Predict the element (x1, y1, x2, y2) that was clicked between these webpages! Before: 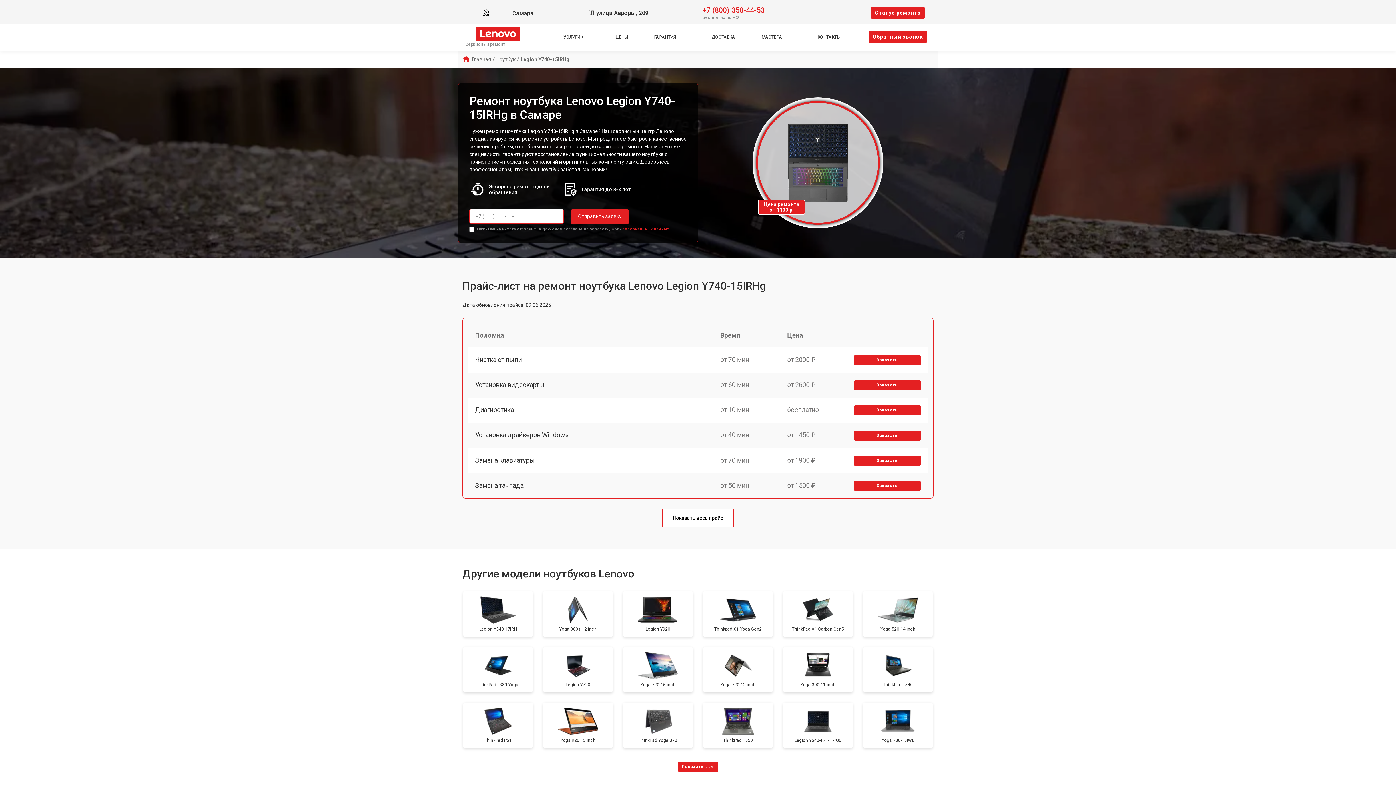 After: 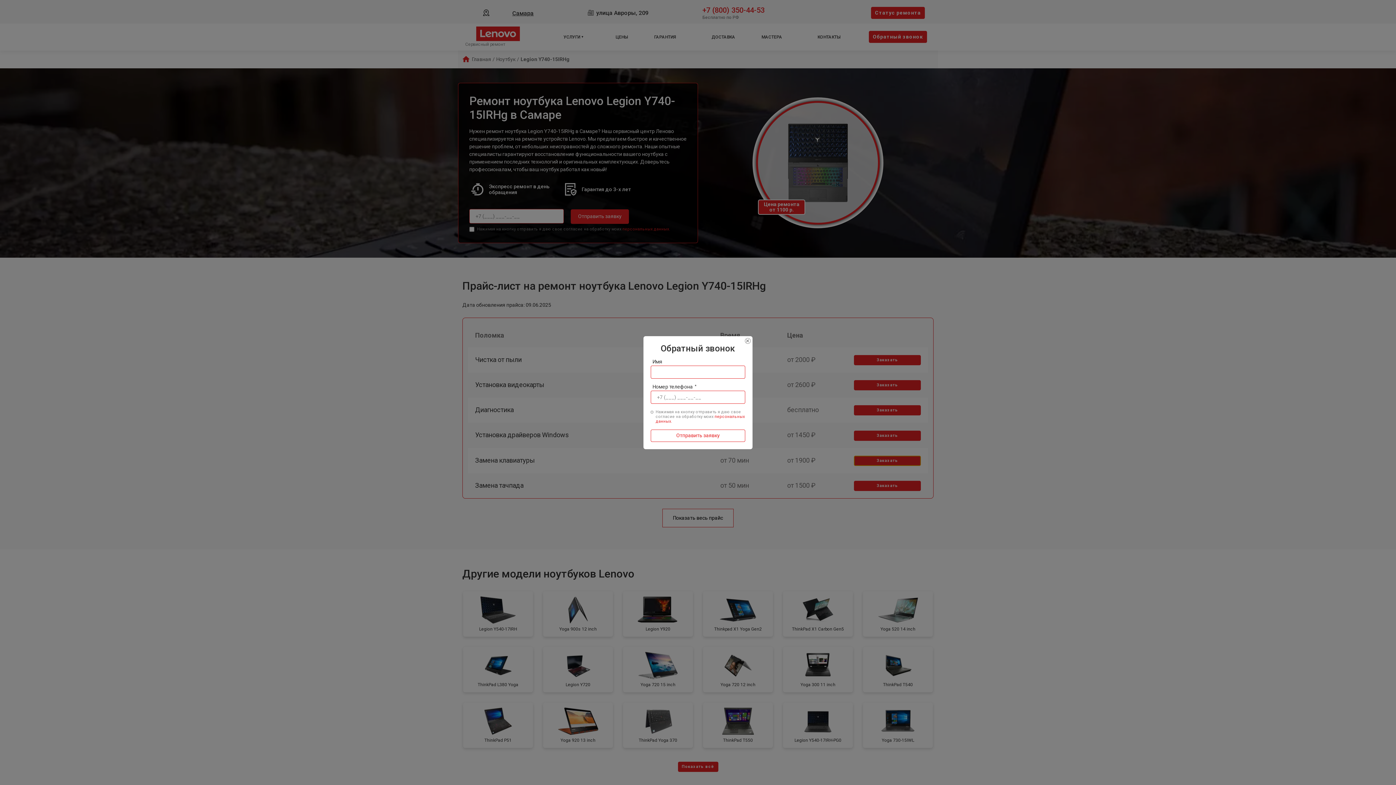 Action: bbox: (854, 455, 921, 466) label: Заказать